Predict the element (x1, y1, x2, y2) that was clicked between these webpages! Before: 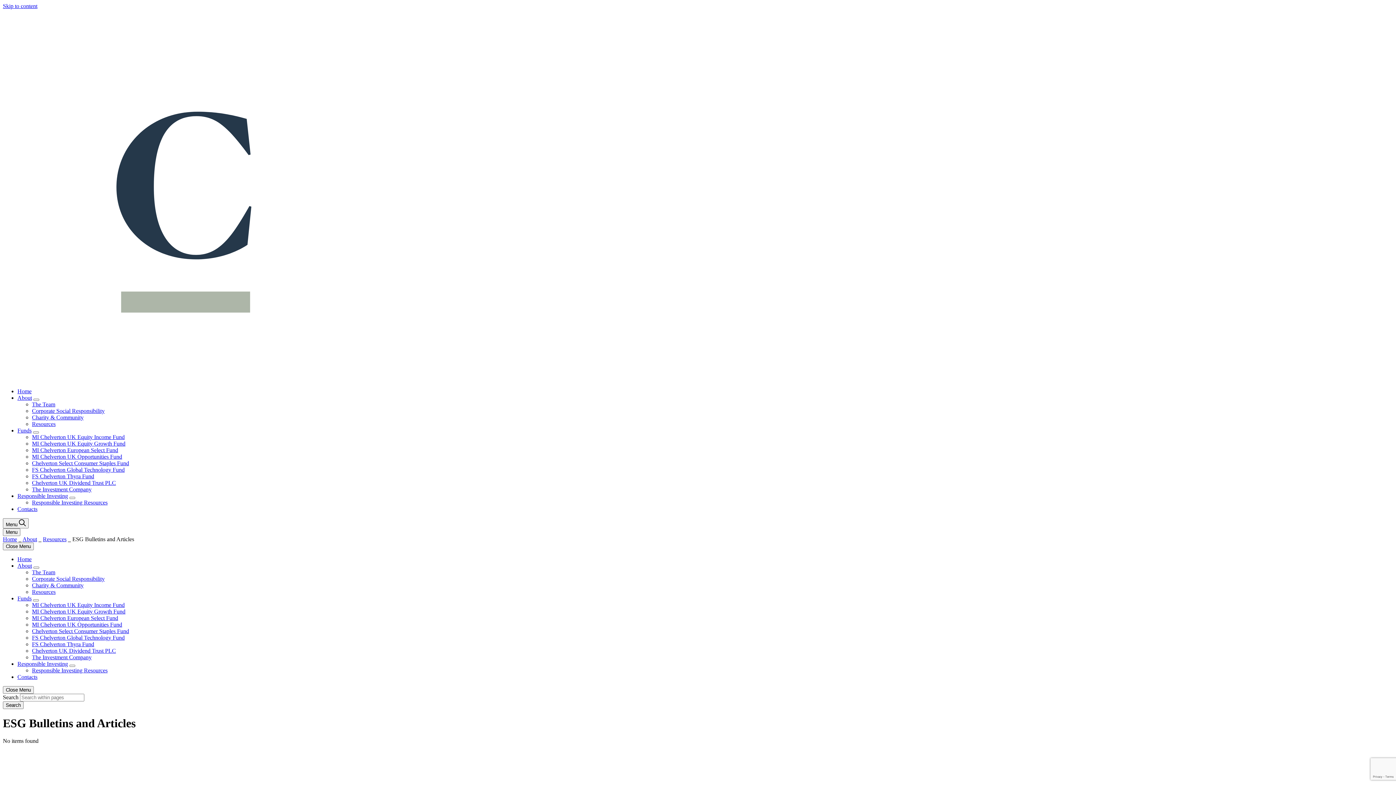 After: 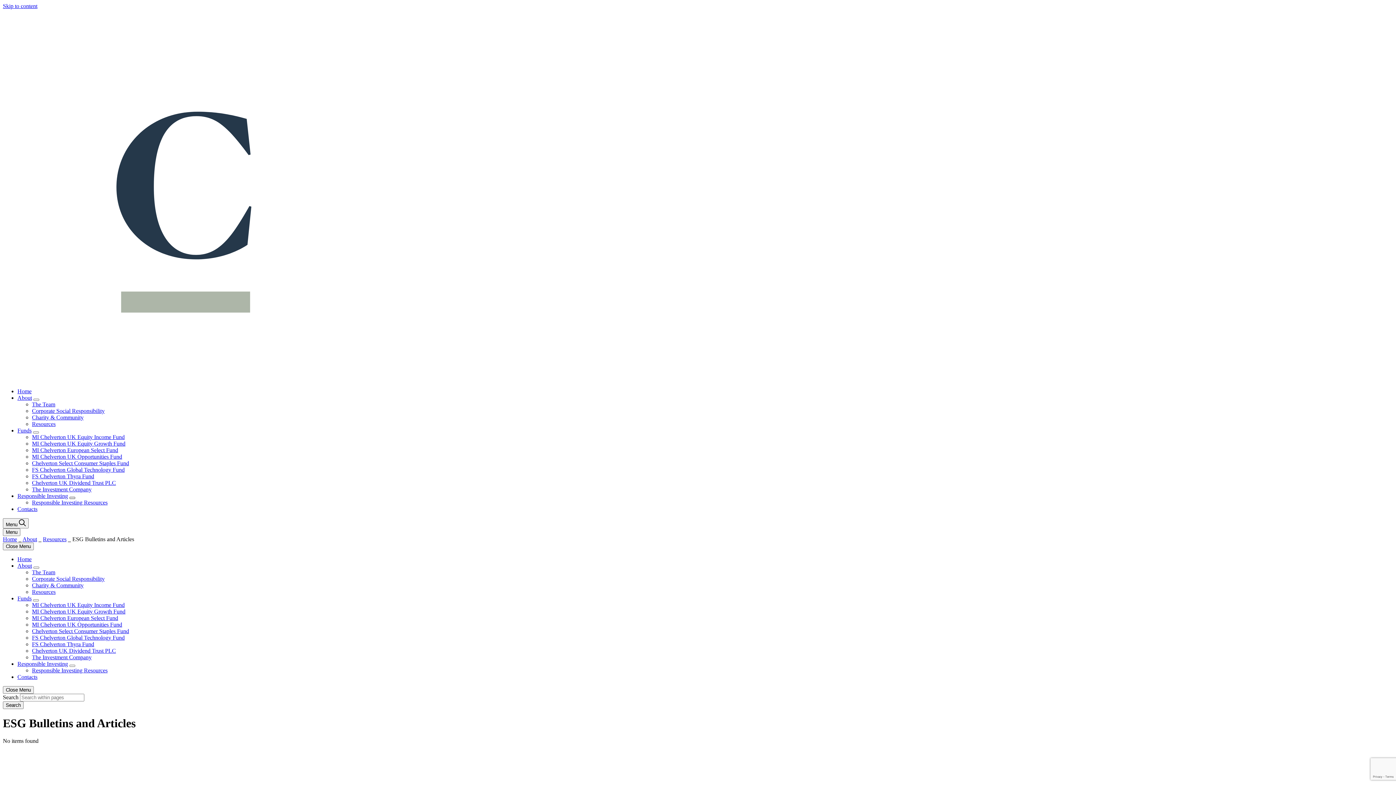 Action: bbox: (69, 497, 75, 499)